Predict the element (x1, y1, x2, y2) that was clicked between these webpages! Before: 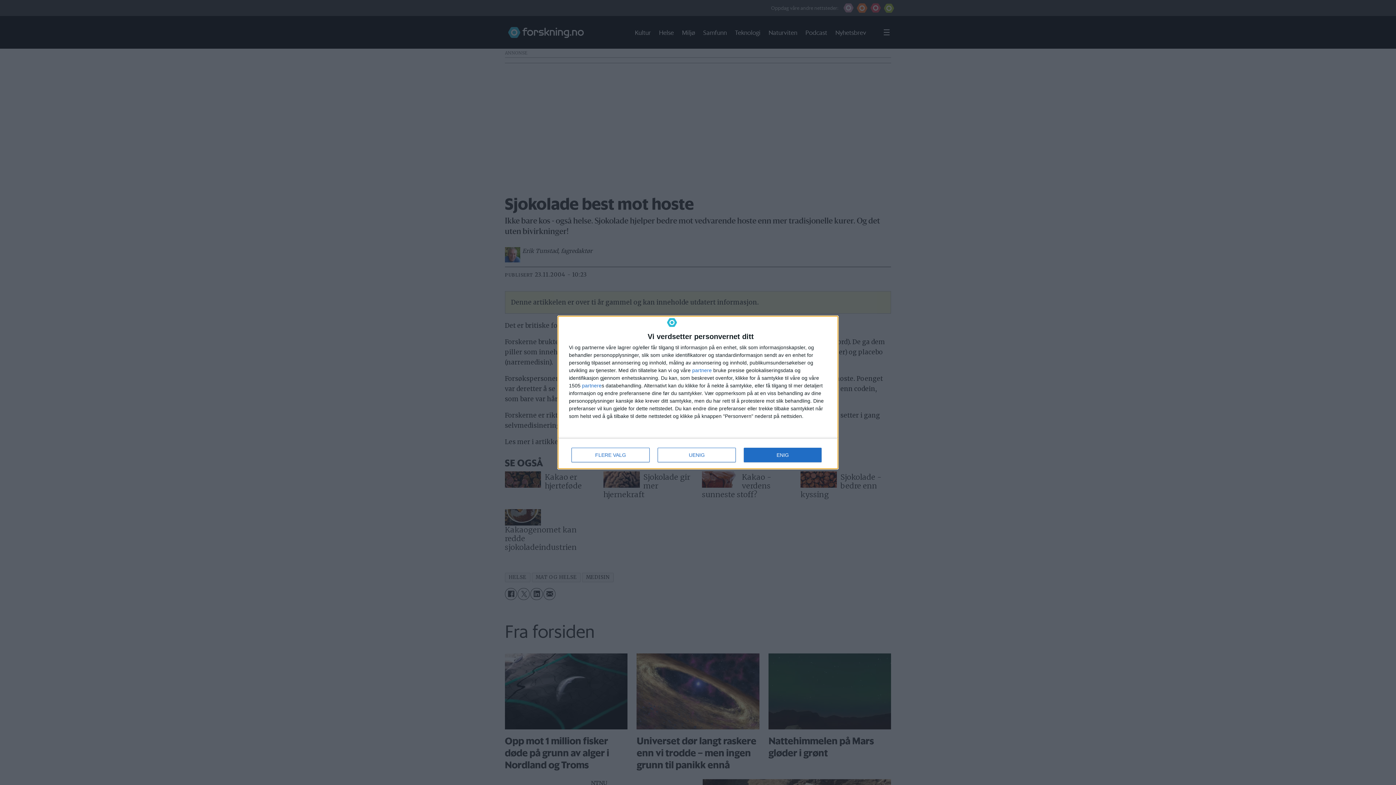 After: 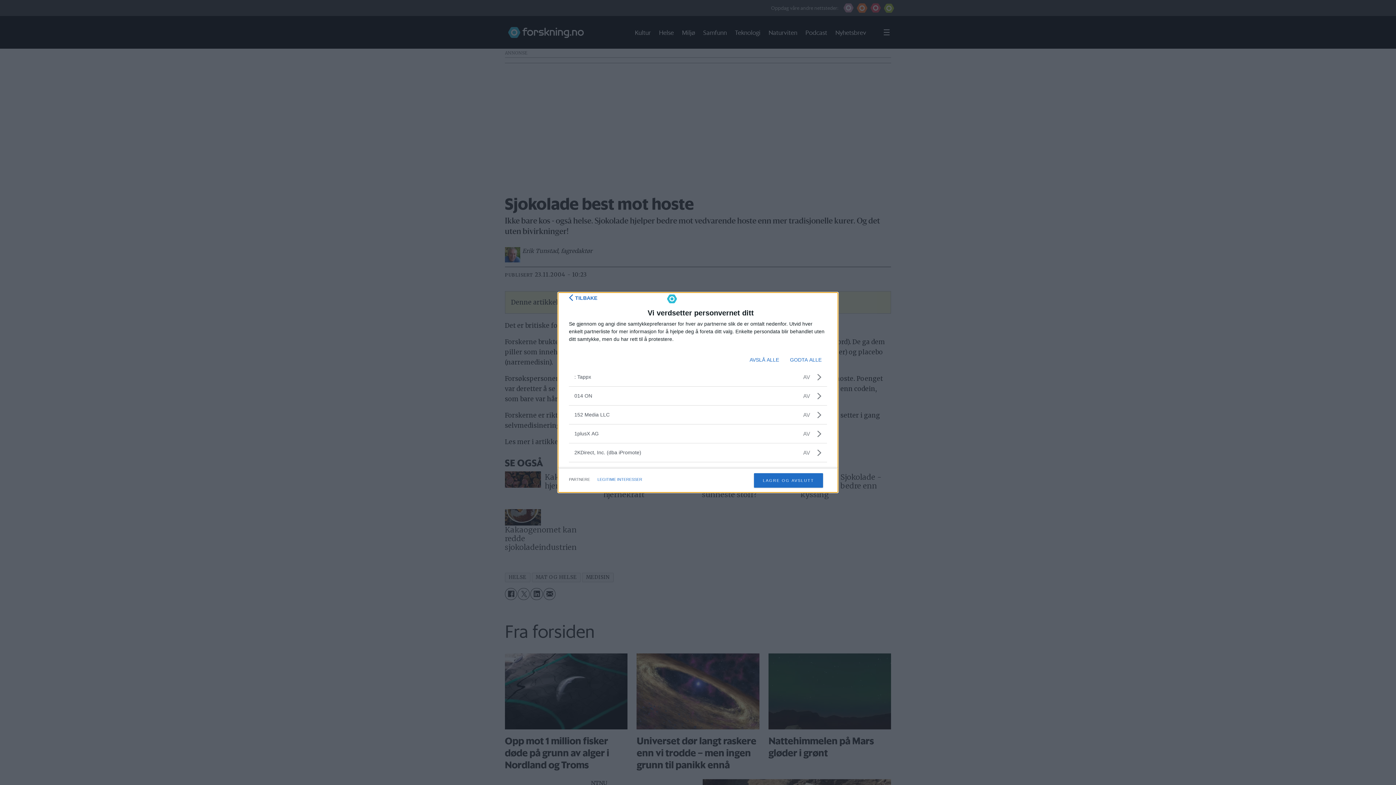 Action: bbox: (692, 368, 712, 373) label: partnere